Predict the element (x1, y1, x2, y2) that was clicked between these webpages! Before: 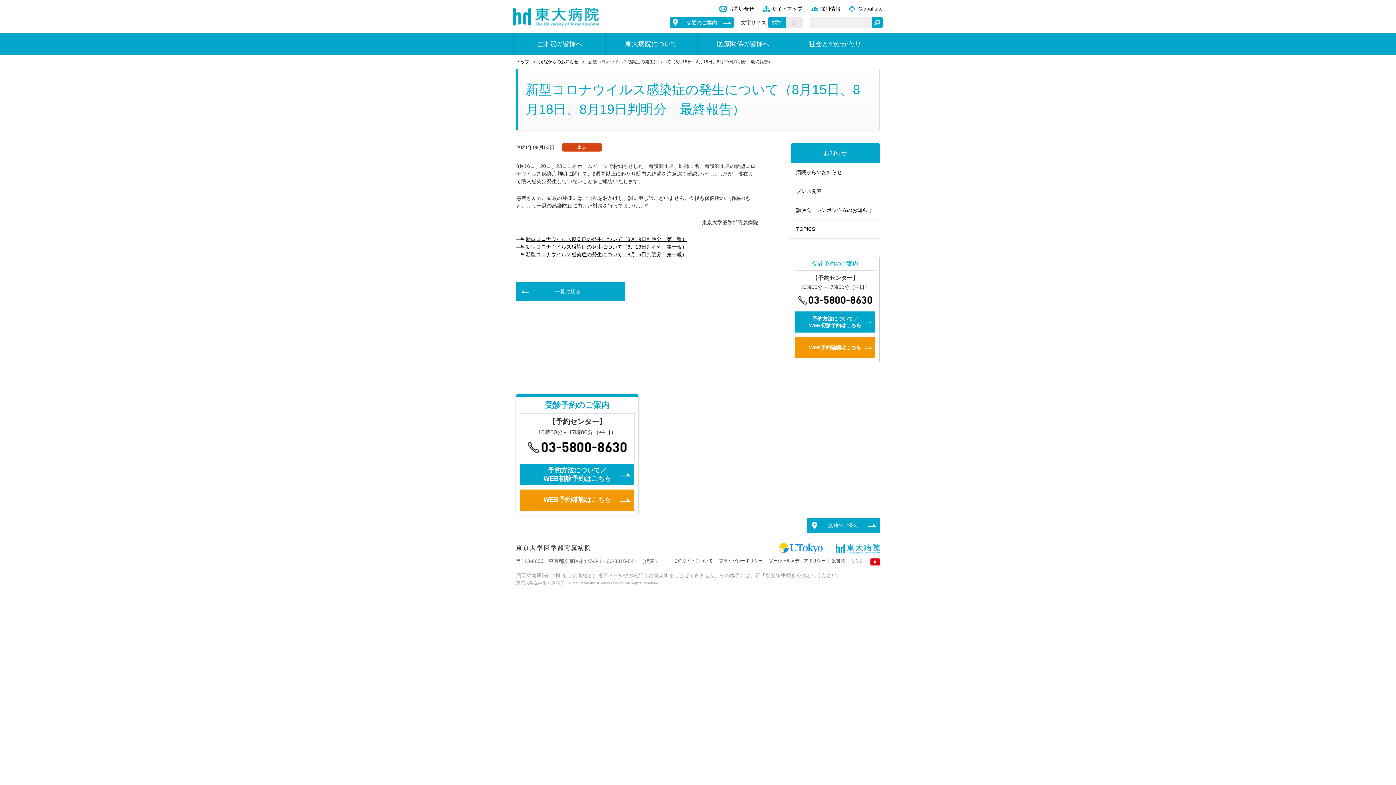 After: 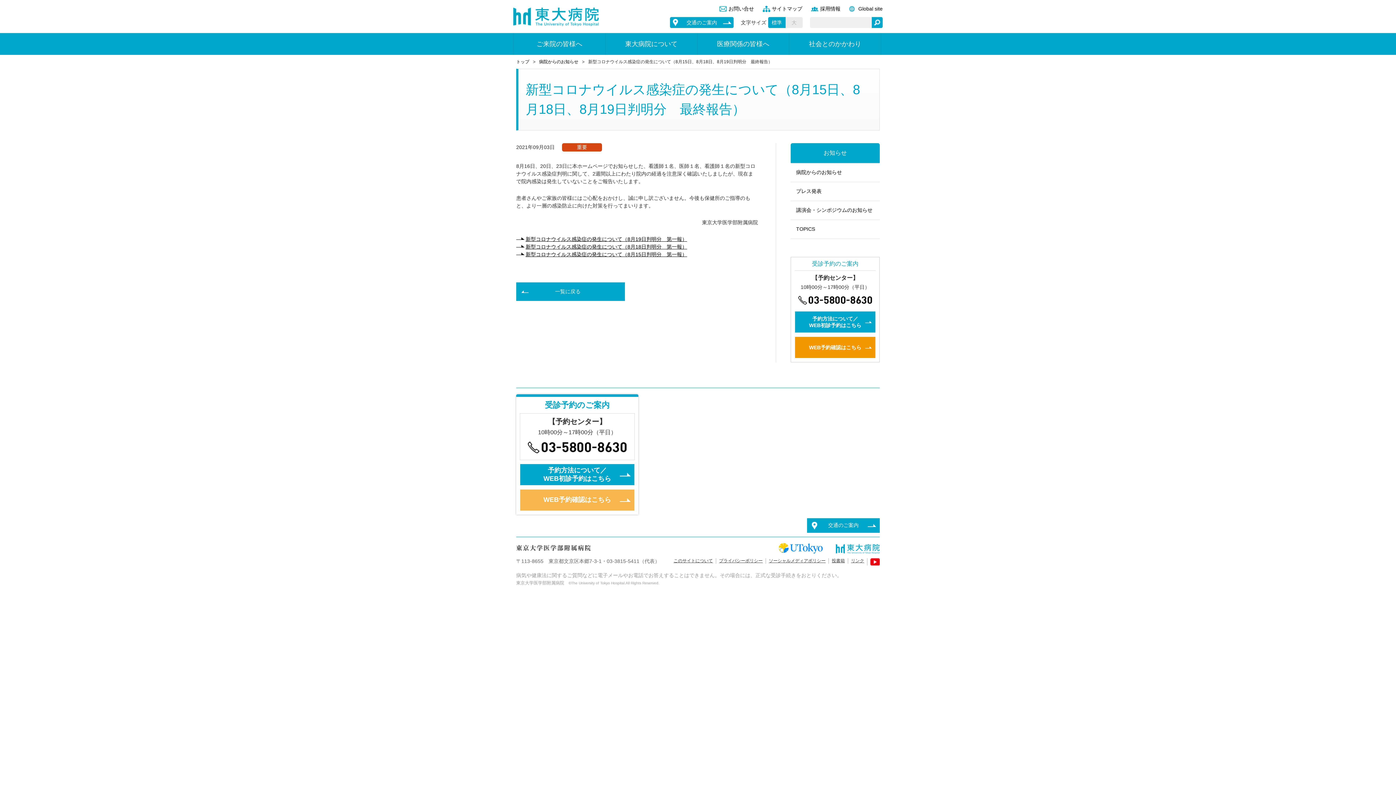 Action: bbox: (520, 489, 634, 511) label: WEB予約確認はこちら